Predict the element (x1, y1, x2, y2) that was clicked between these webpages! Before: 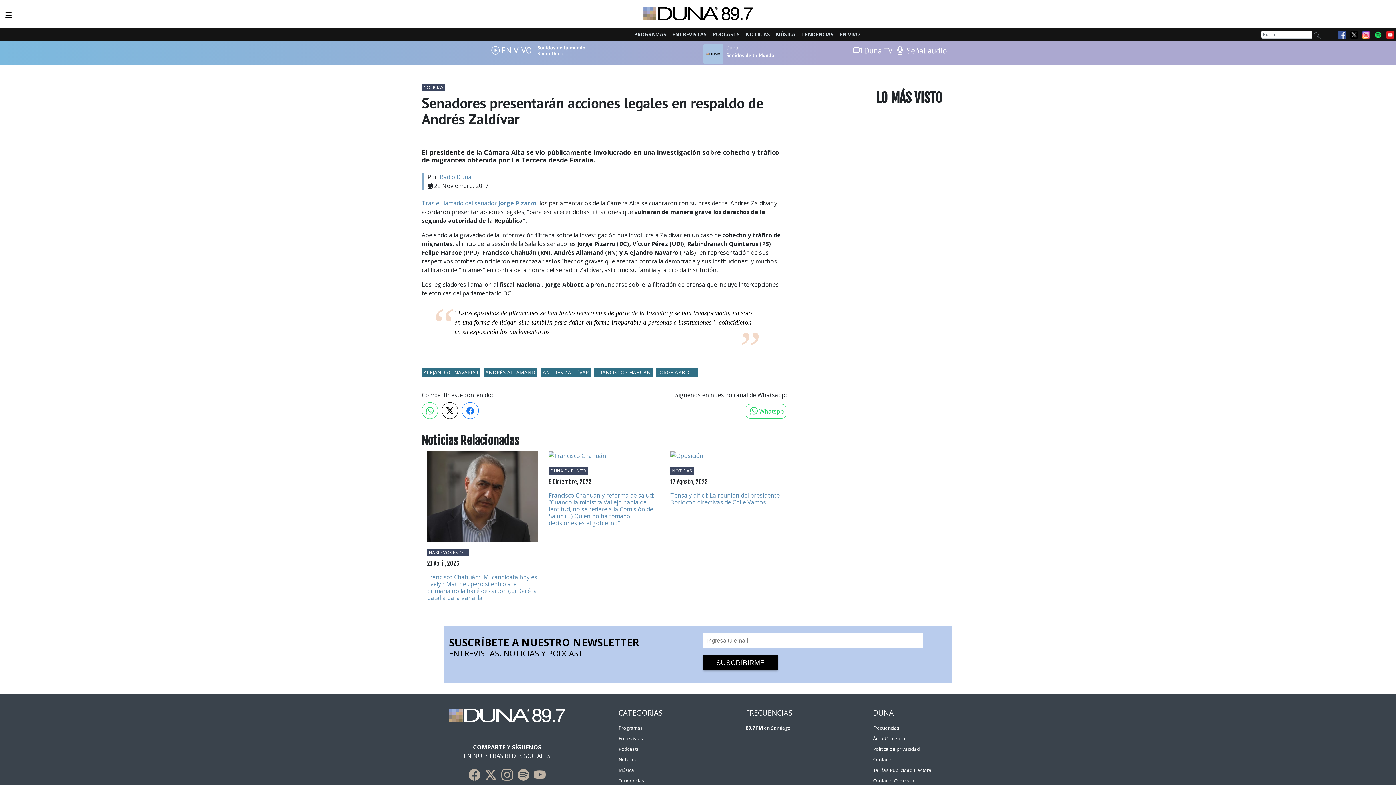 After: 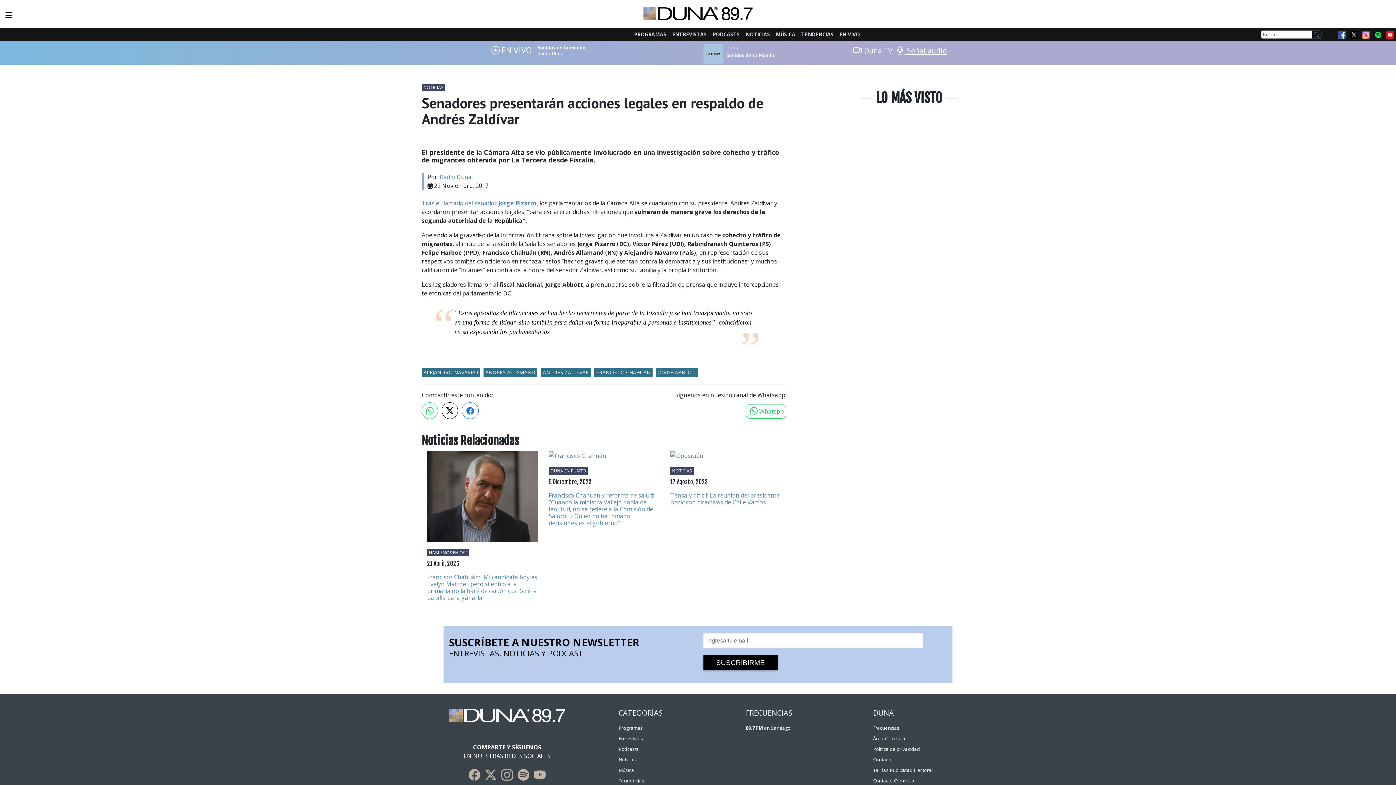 Action: bbox: (895, 45, 947, 55) label:  Señal audio